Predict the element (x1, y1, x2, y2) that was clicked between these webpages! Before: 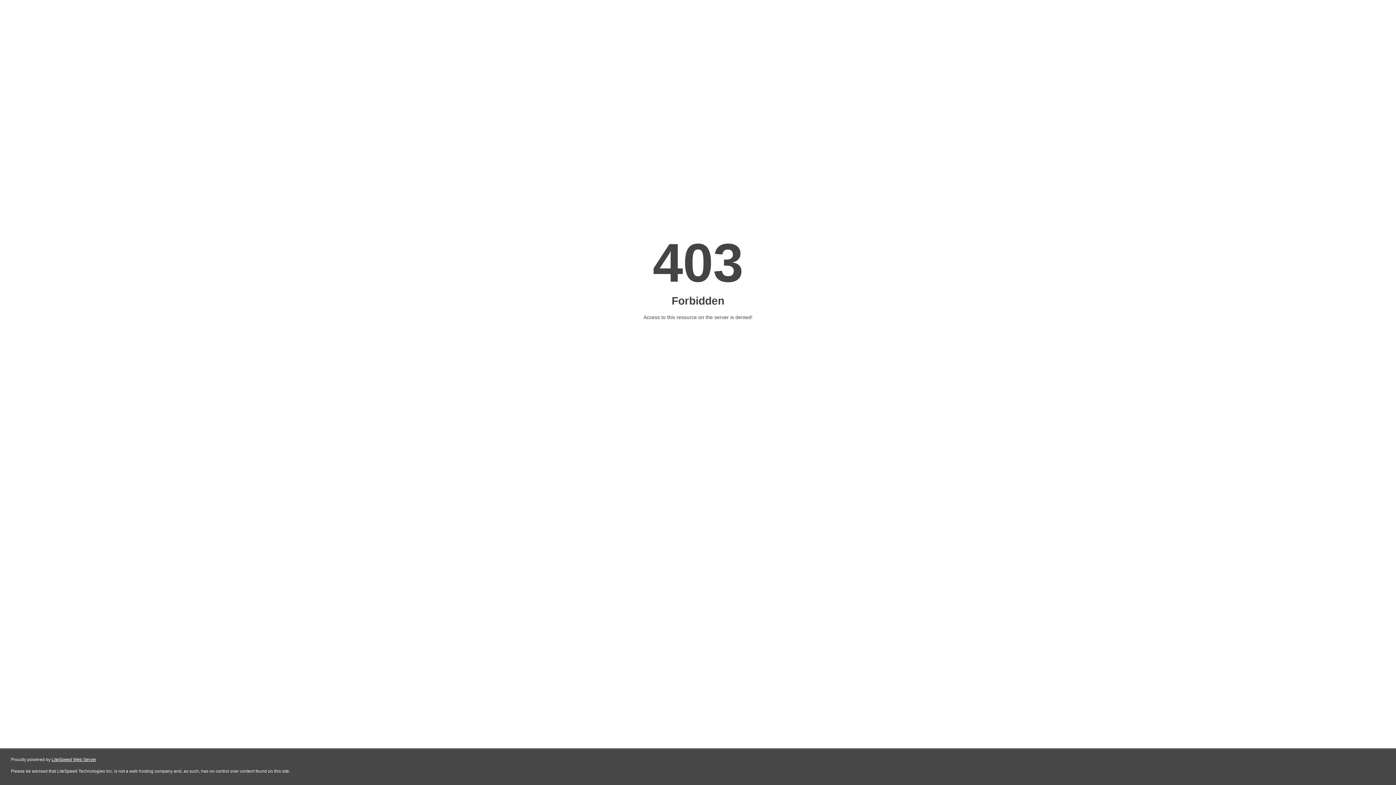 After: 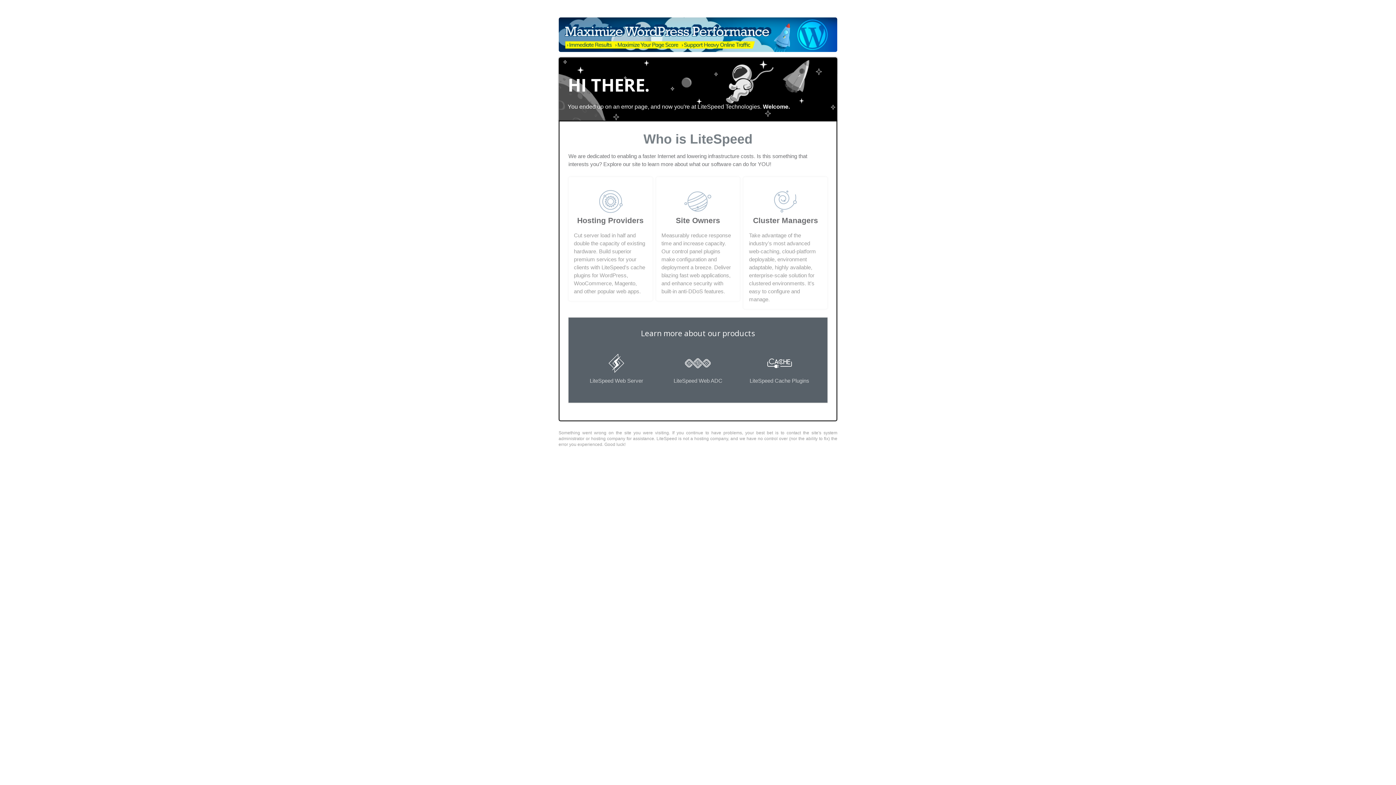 Action: label: LiteSpeed Web Server bbox: (51, 757, 96, 762)